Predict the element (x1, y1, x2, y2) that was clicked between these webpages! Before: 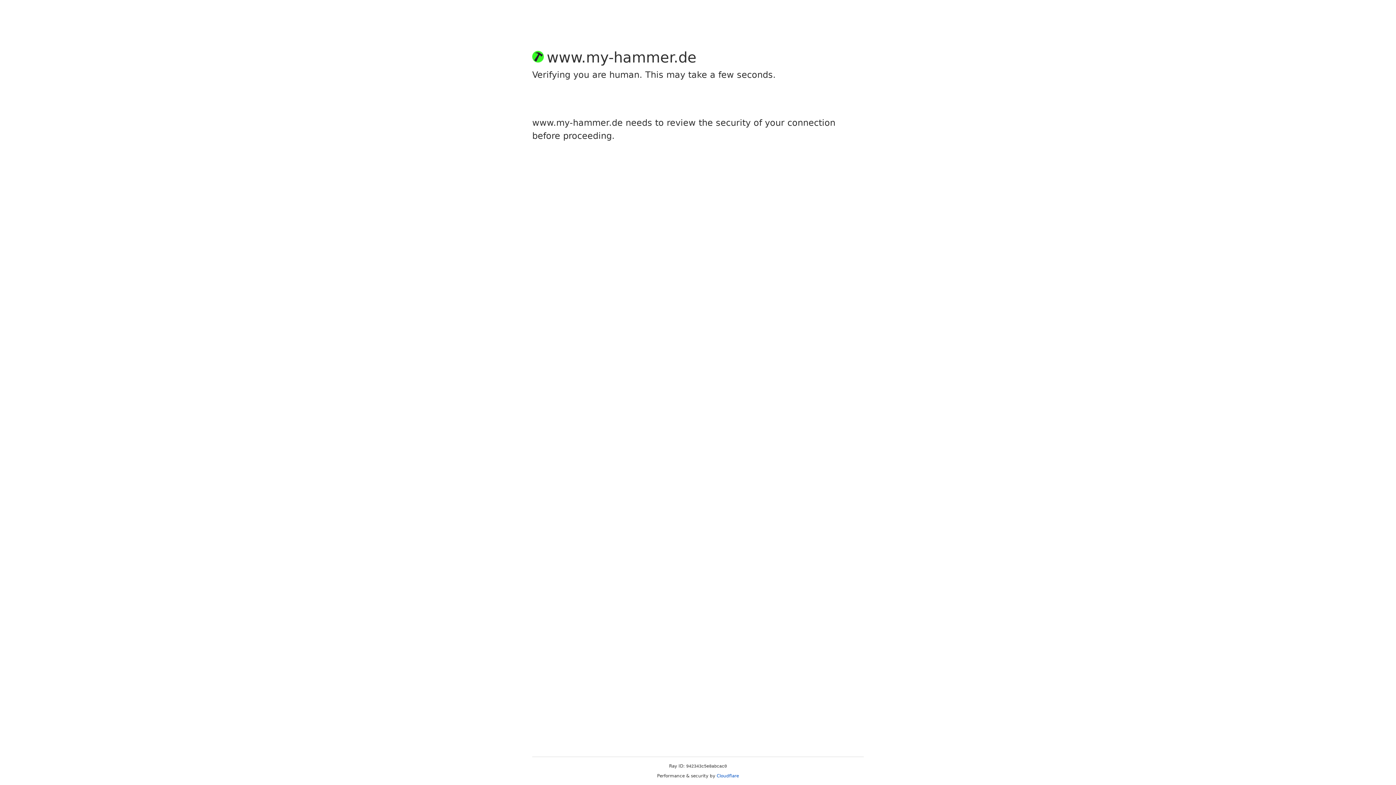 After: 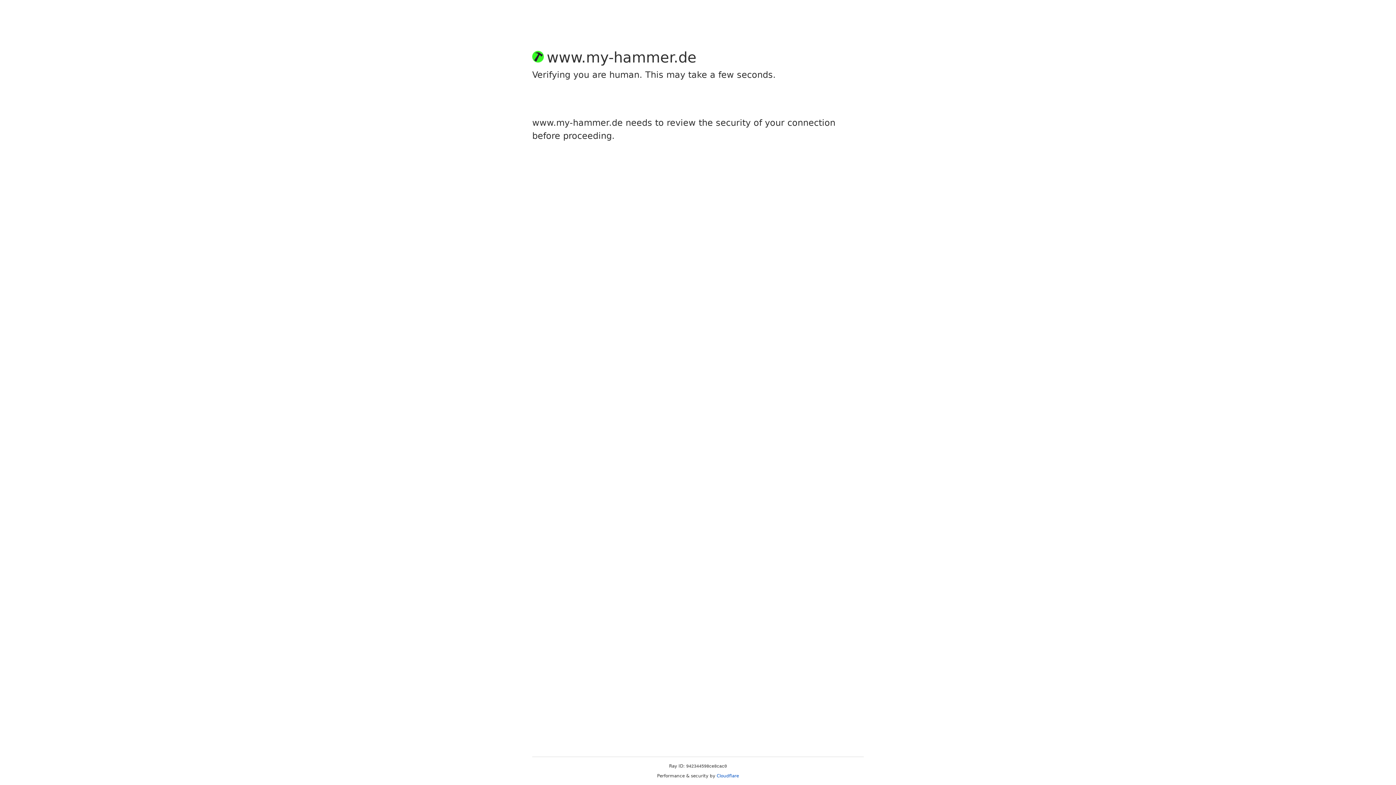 Action: label: Cloudflare bbox: (716, 773, 739, 778)